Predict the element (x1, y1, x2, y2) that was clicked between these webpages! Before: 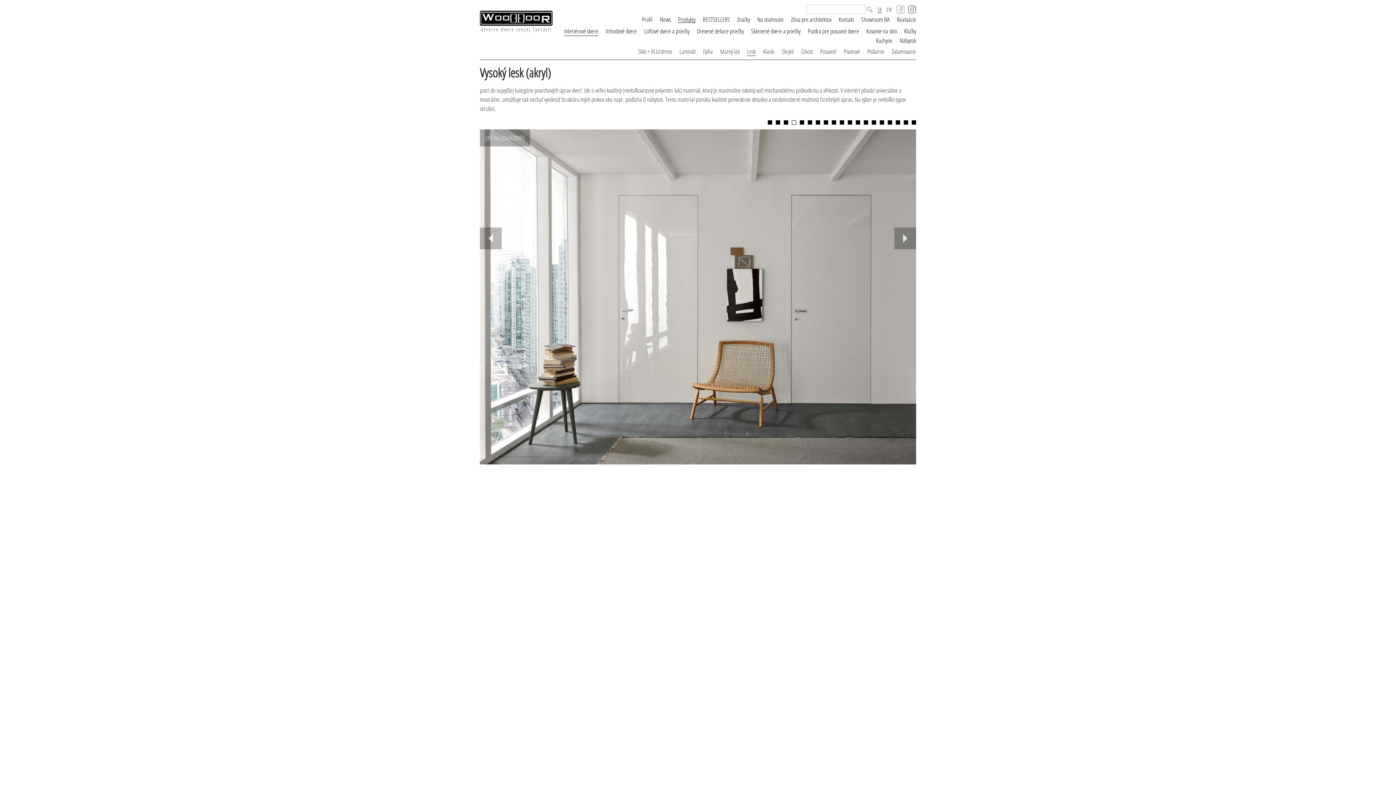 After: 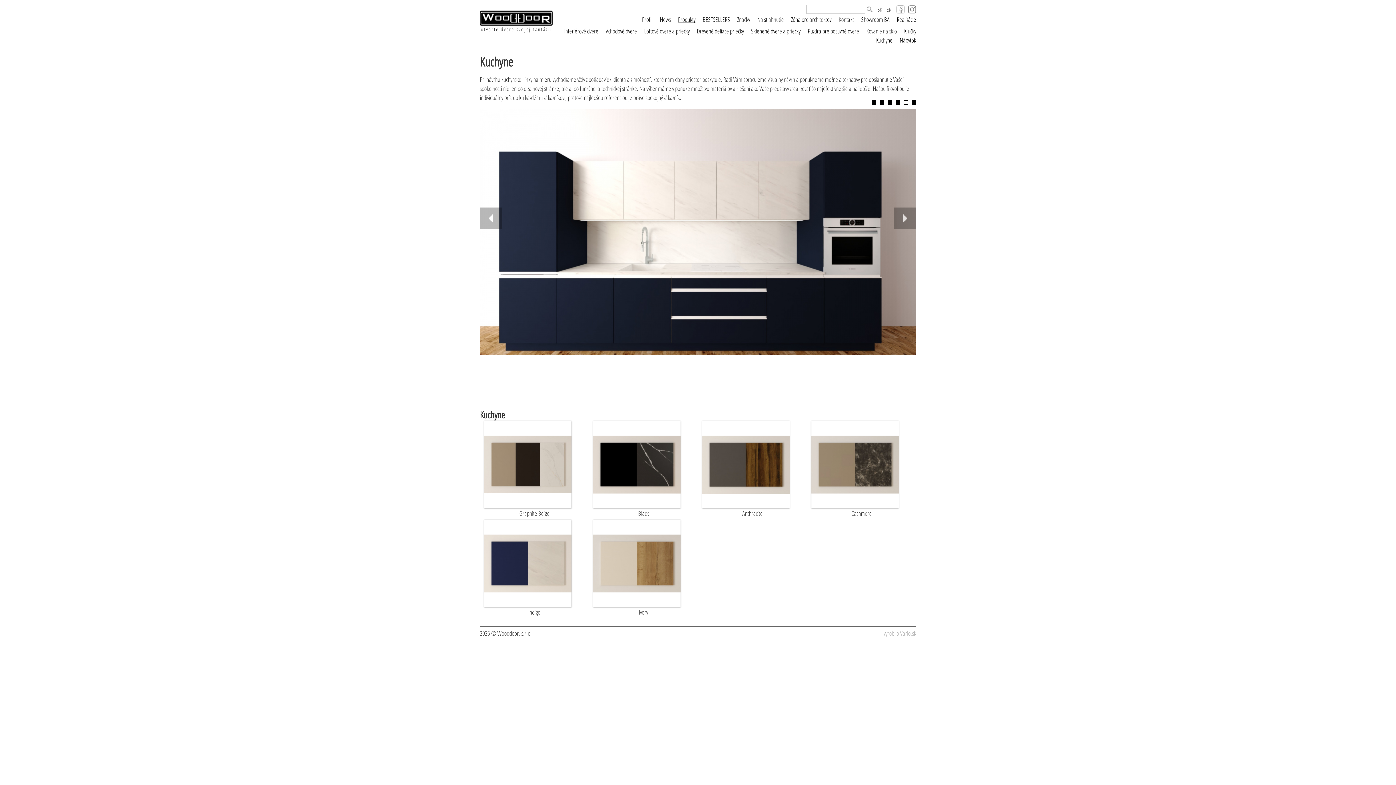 Action: bbox: (876, 36, 892, 45) label: Kuchyne